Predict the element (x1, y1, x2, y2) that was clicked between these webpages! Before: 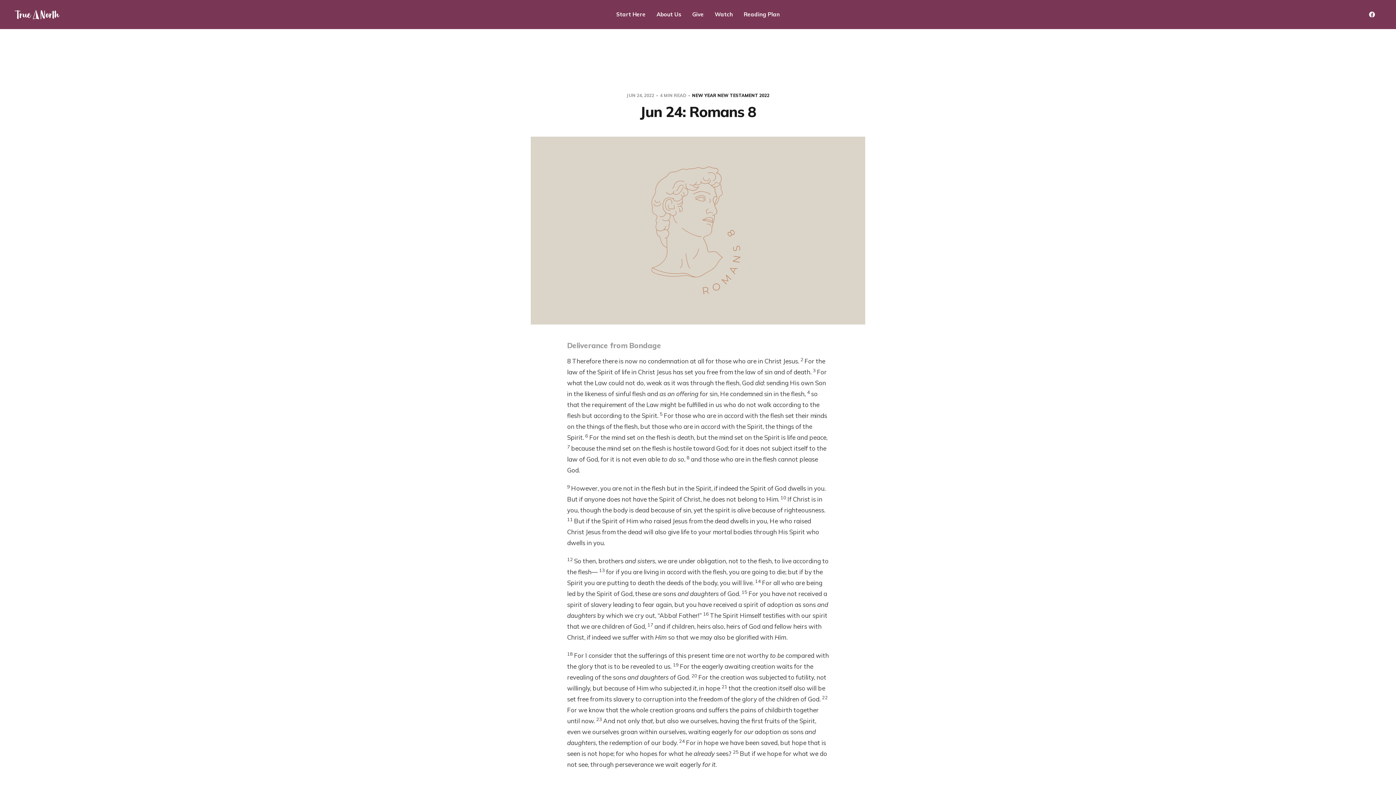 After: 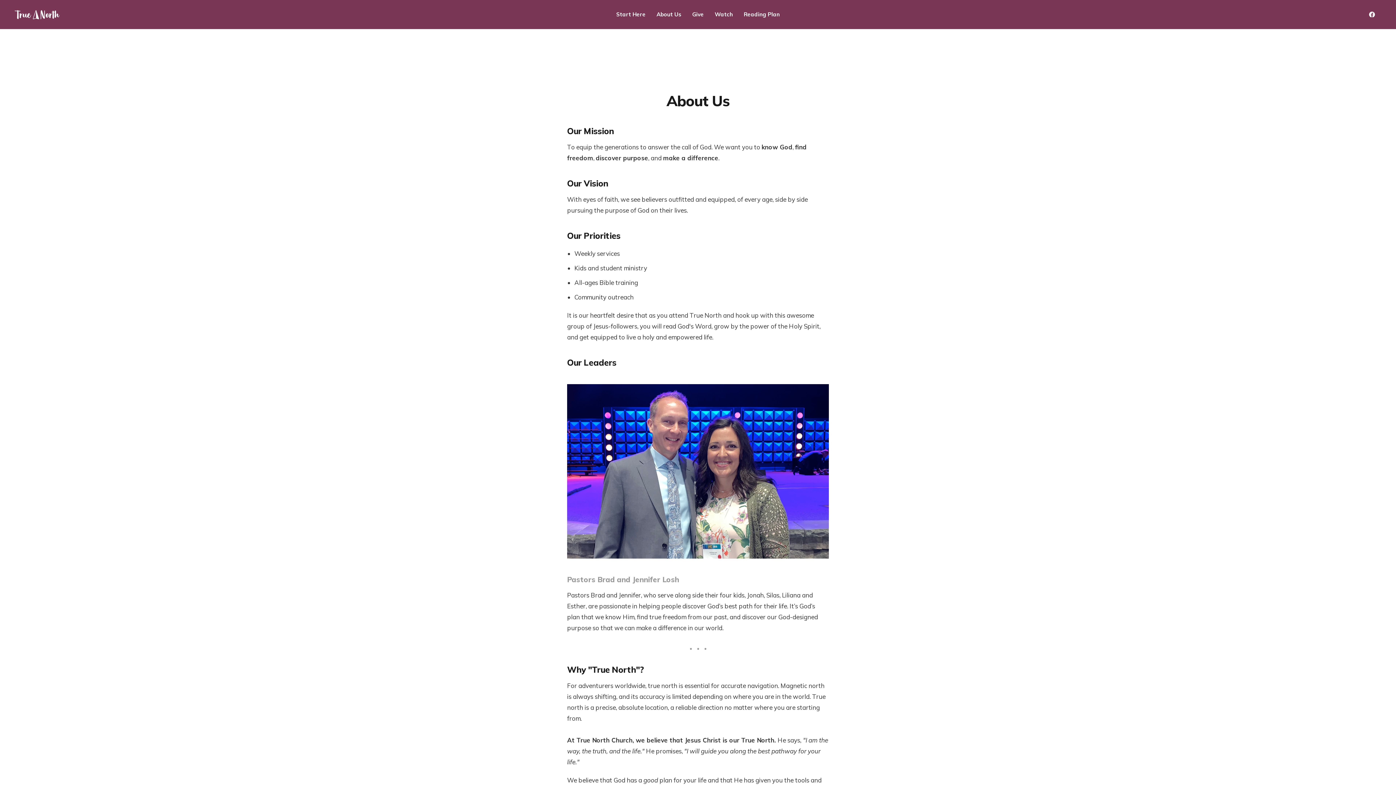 Action: bbox: (656, 10, 681, 18) label: About Us